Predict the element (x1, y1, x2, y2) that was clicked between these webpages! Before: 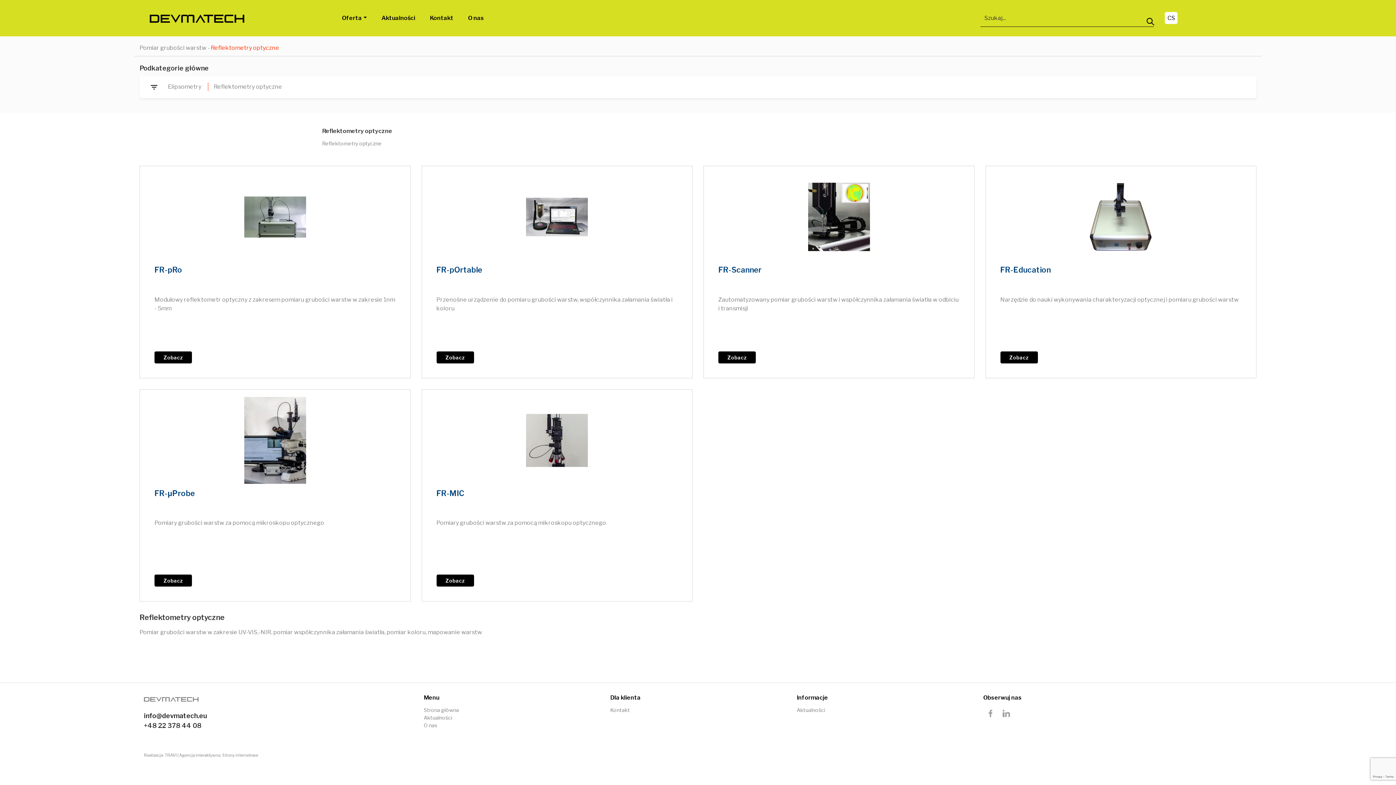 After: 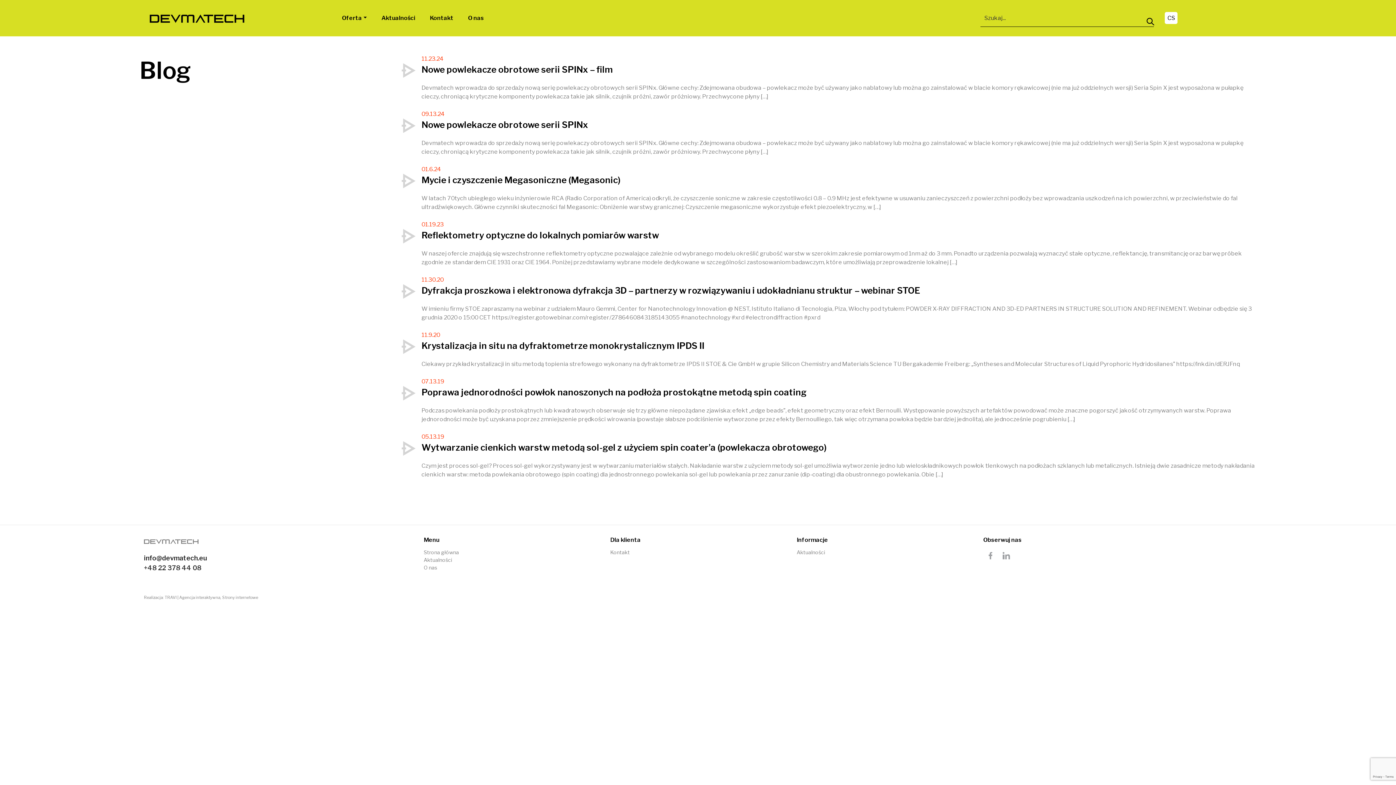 Action: bbox: (423, 714, 452, 721) label: Aktualności